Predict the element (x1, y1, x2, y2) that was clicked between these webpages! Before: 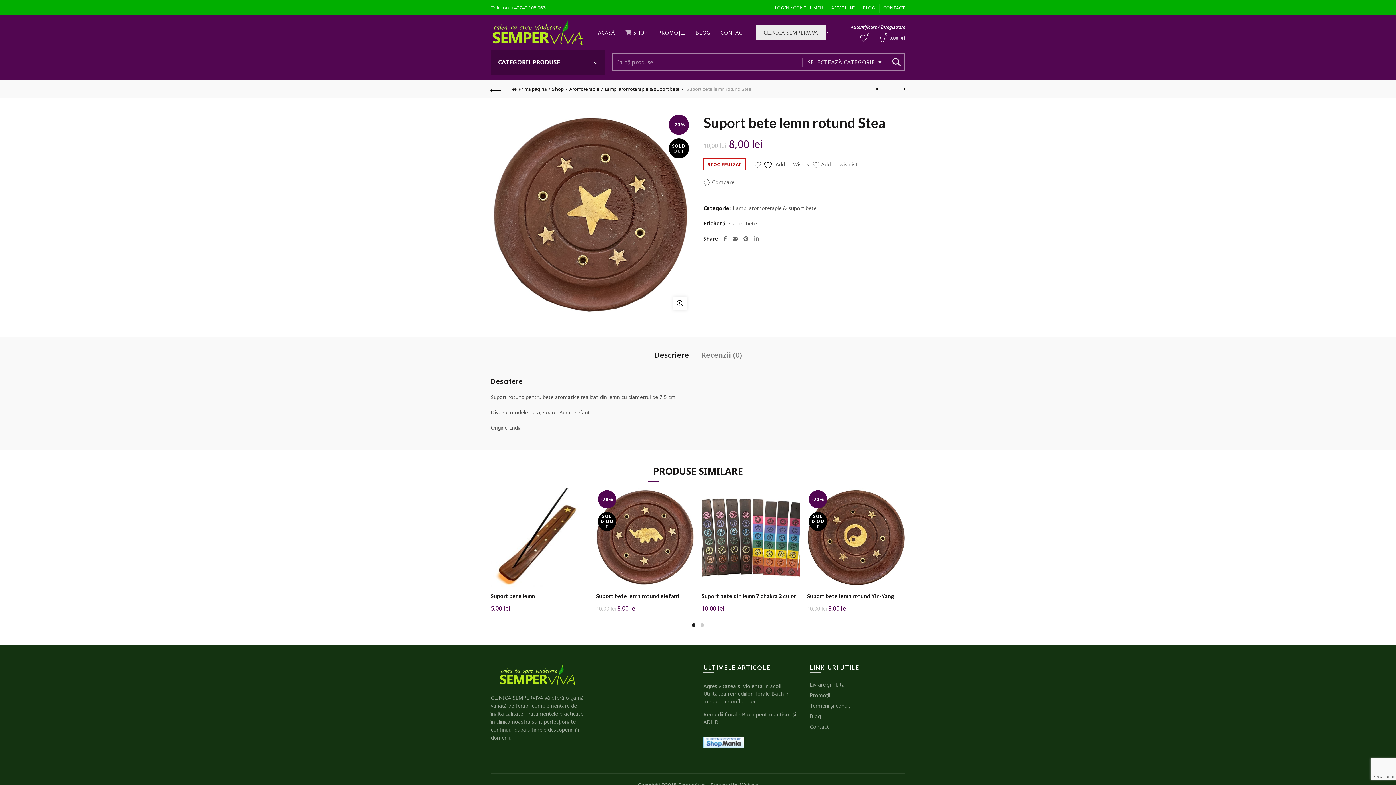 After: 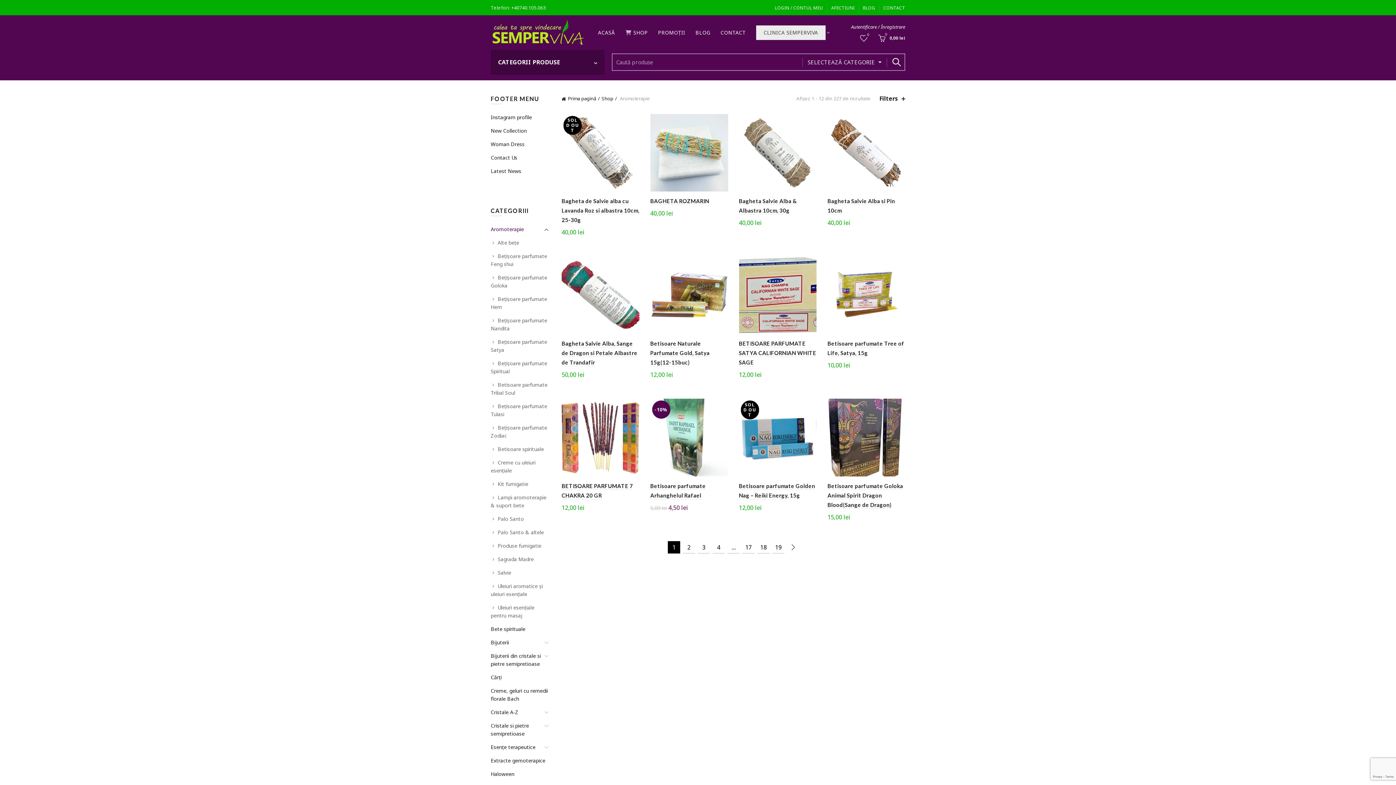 Action: label: Aromoterapie bbox: (569, 85, 603, 92)